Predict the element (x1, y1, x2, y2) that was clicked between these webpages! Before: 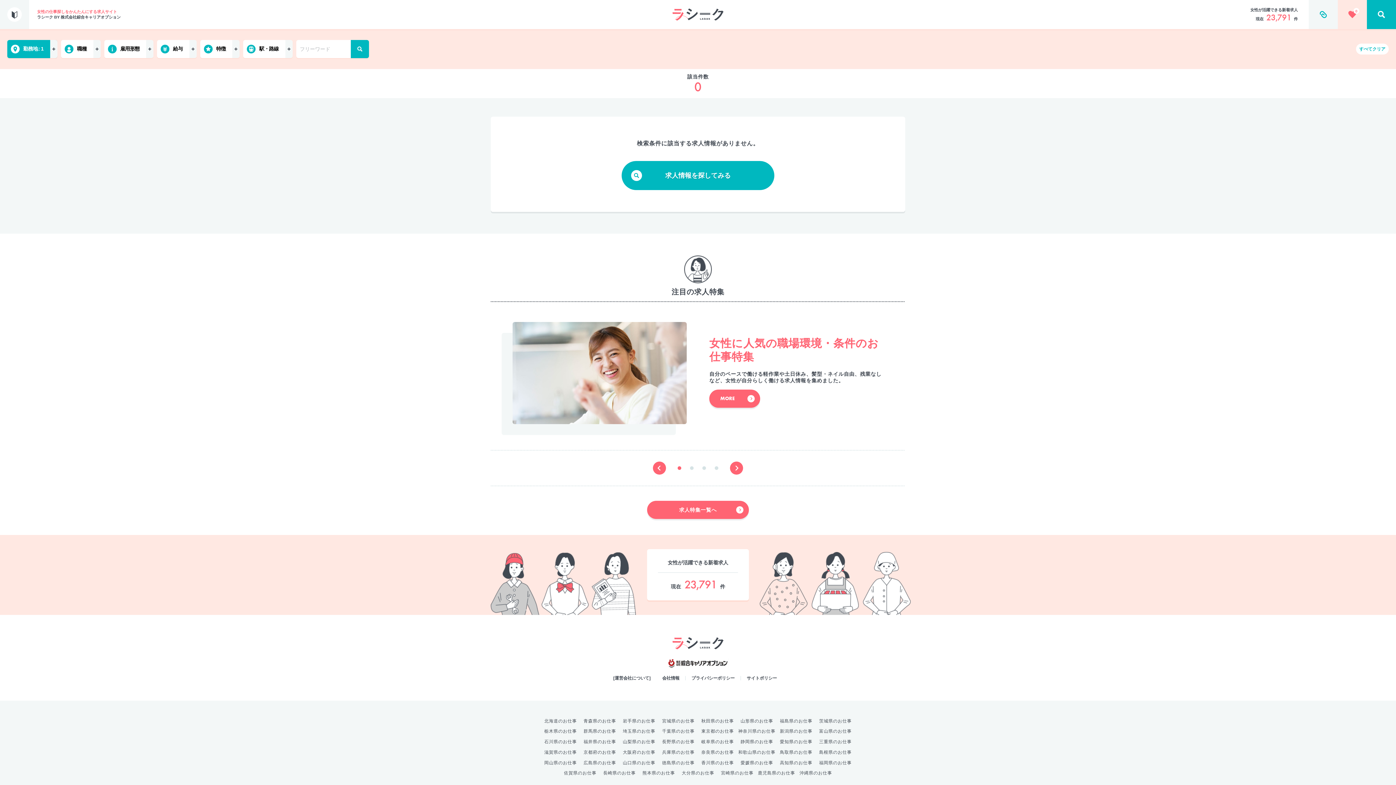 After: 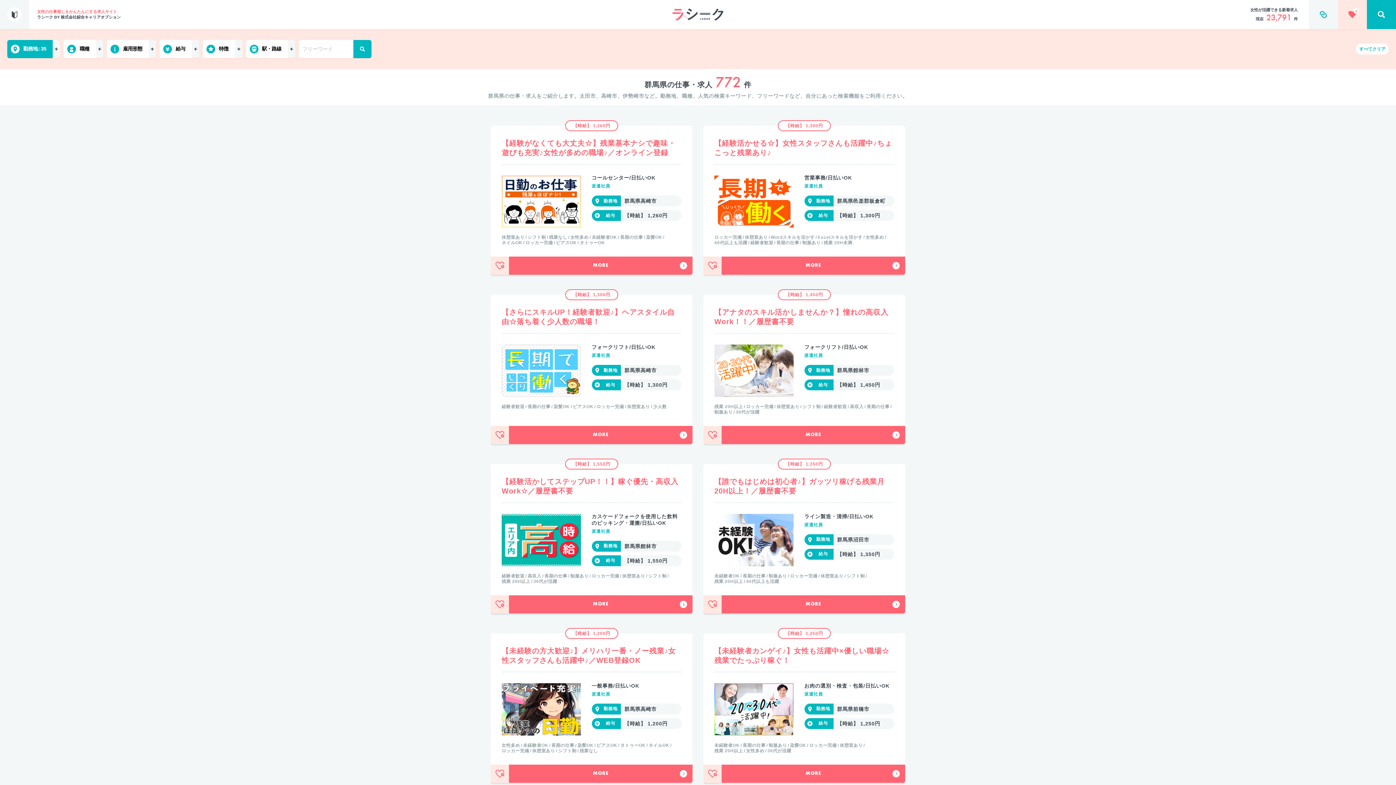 Action: label: 群馬県のお仕事 bbox: (583, 729, 616, 734)